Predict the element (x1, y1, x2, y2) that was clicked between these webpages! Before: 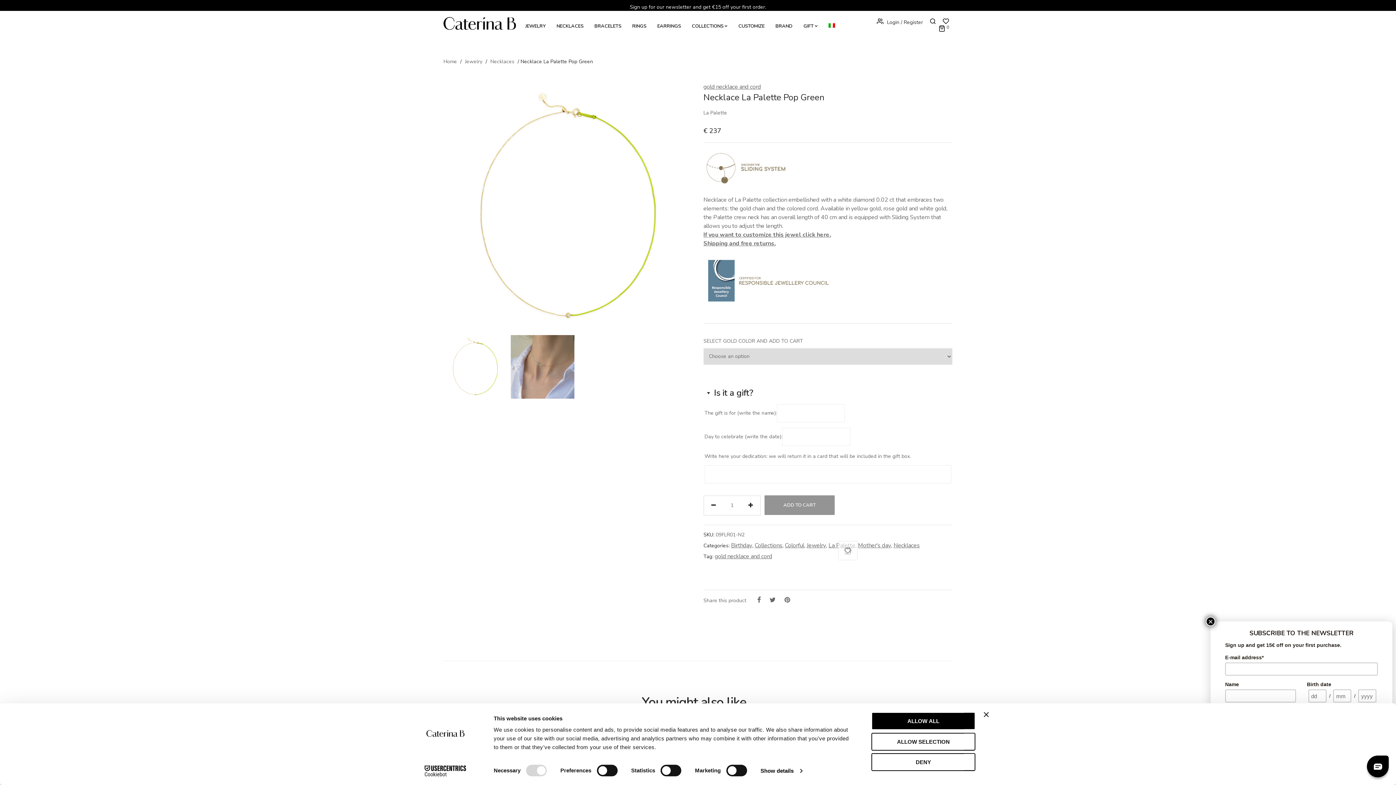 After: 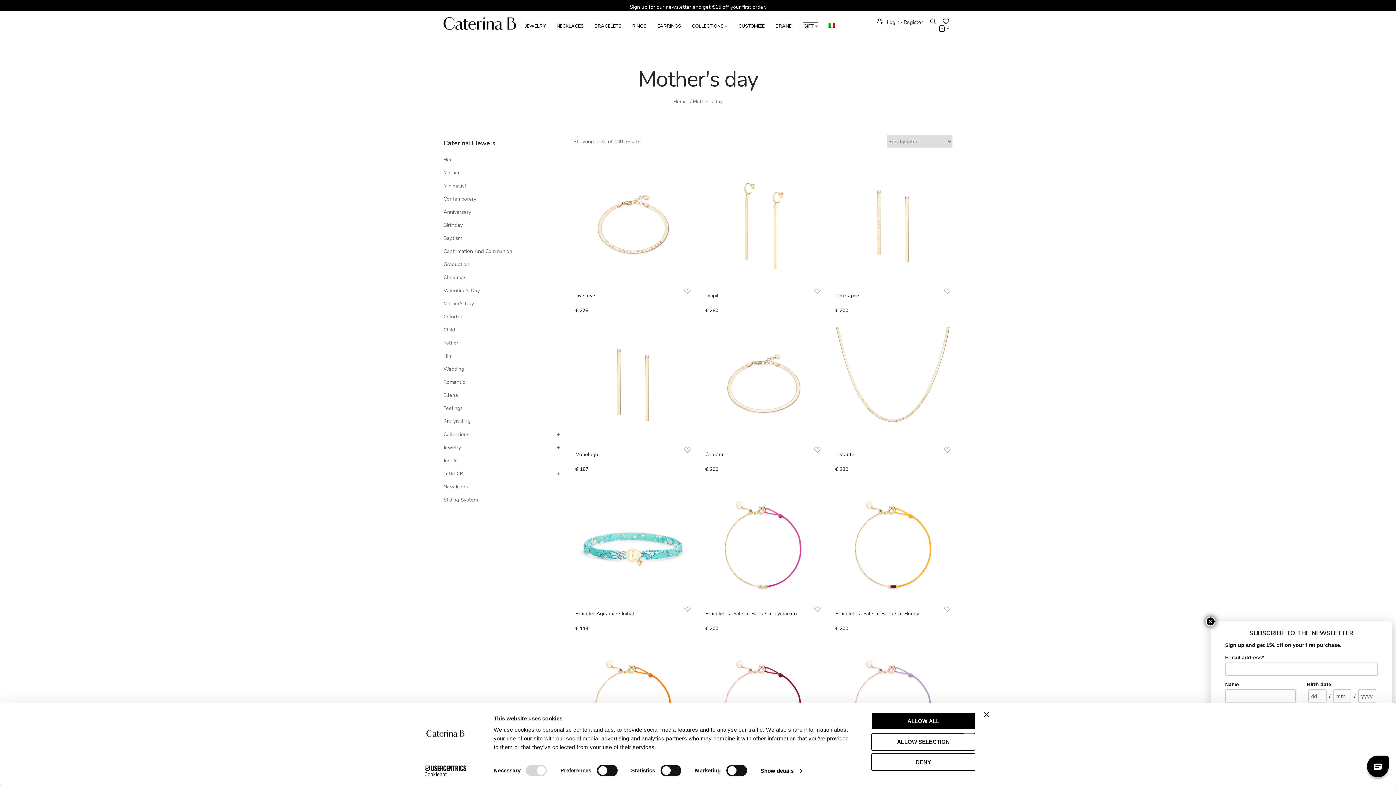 Action: label: Mother's day bbox: (858, 541, 891, 549)